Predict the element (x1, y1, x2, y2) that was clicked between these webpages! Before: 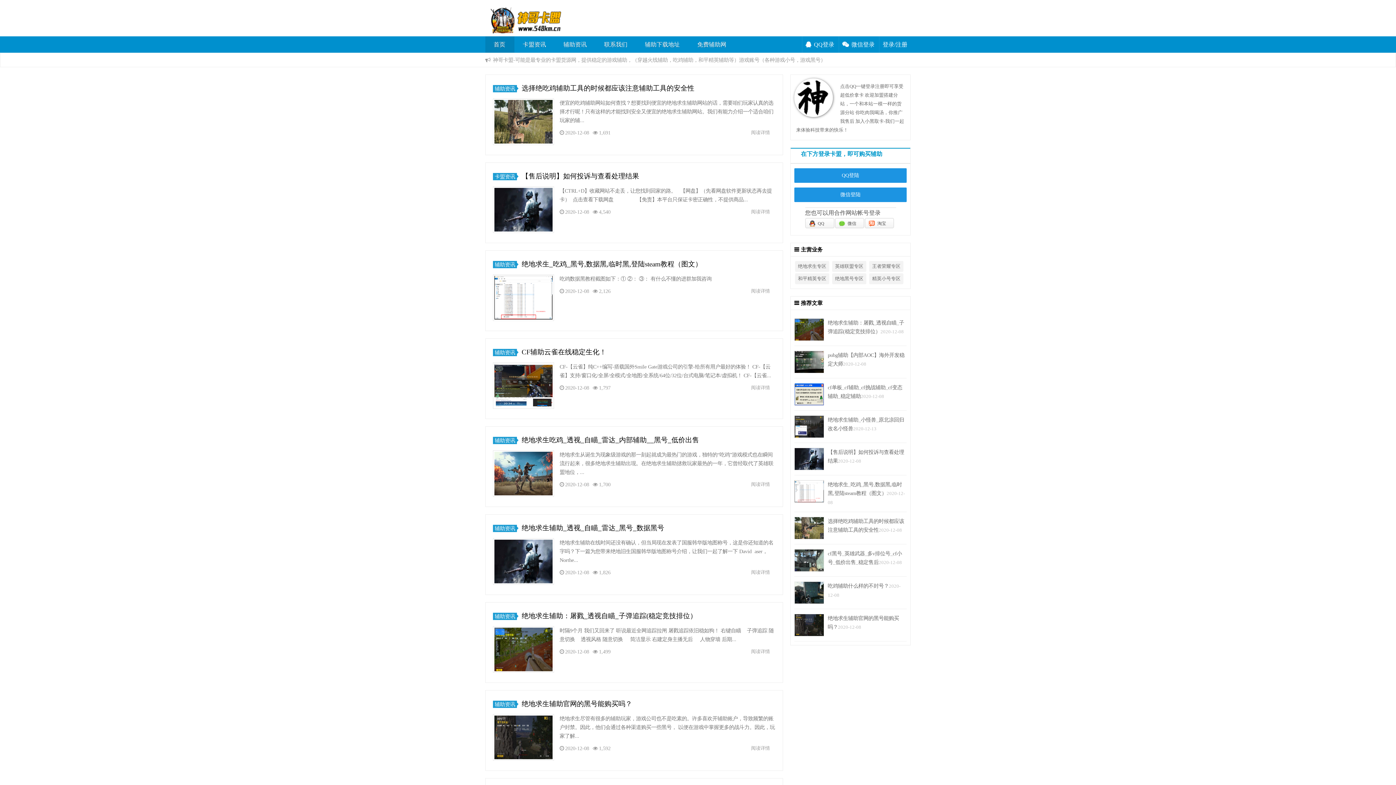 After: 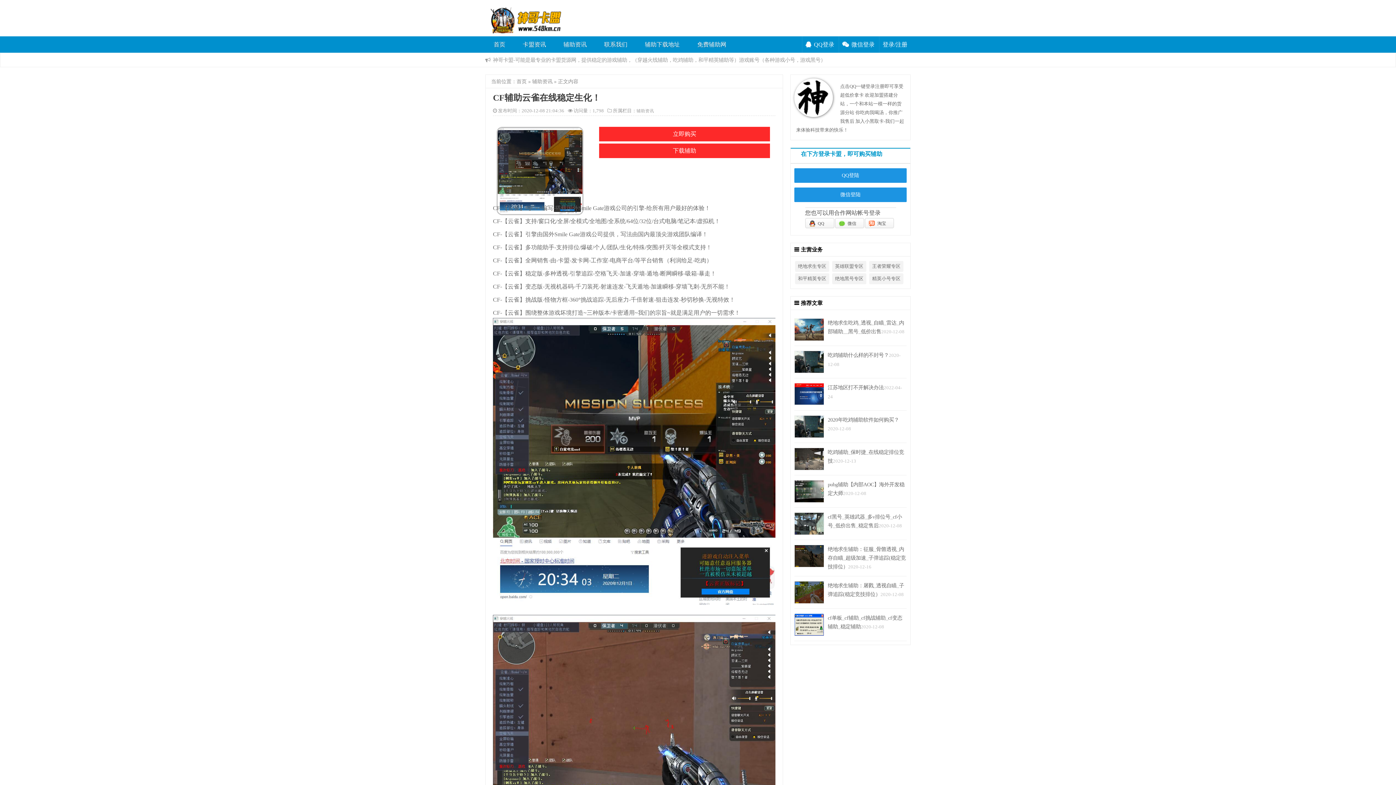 Action: label: 阅读详情 bbox: (749, 383, 772, 392)